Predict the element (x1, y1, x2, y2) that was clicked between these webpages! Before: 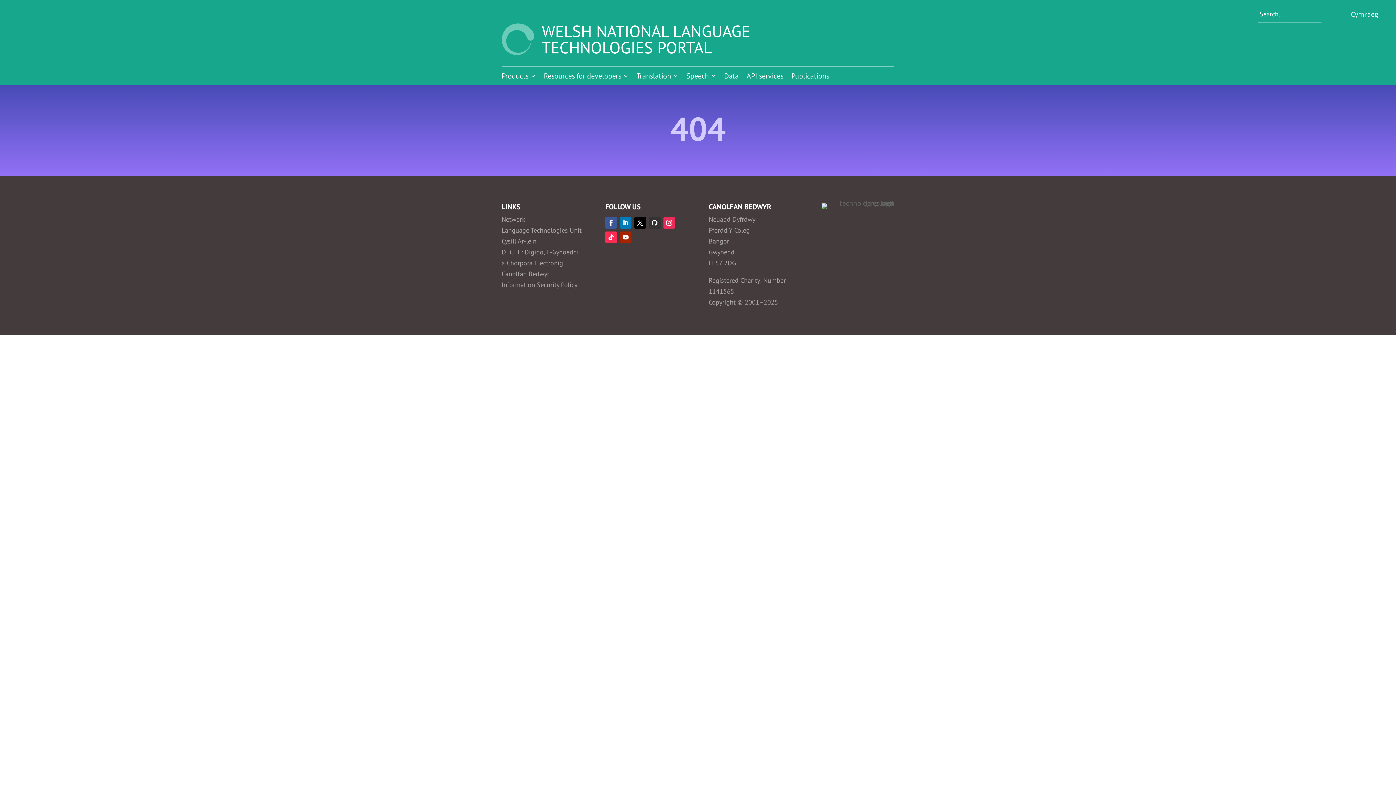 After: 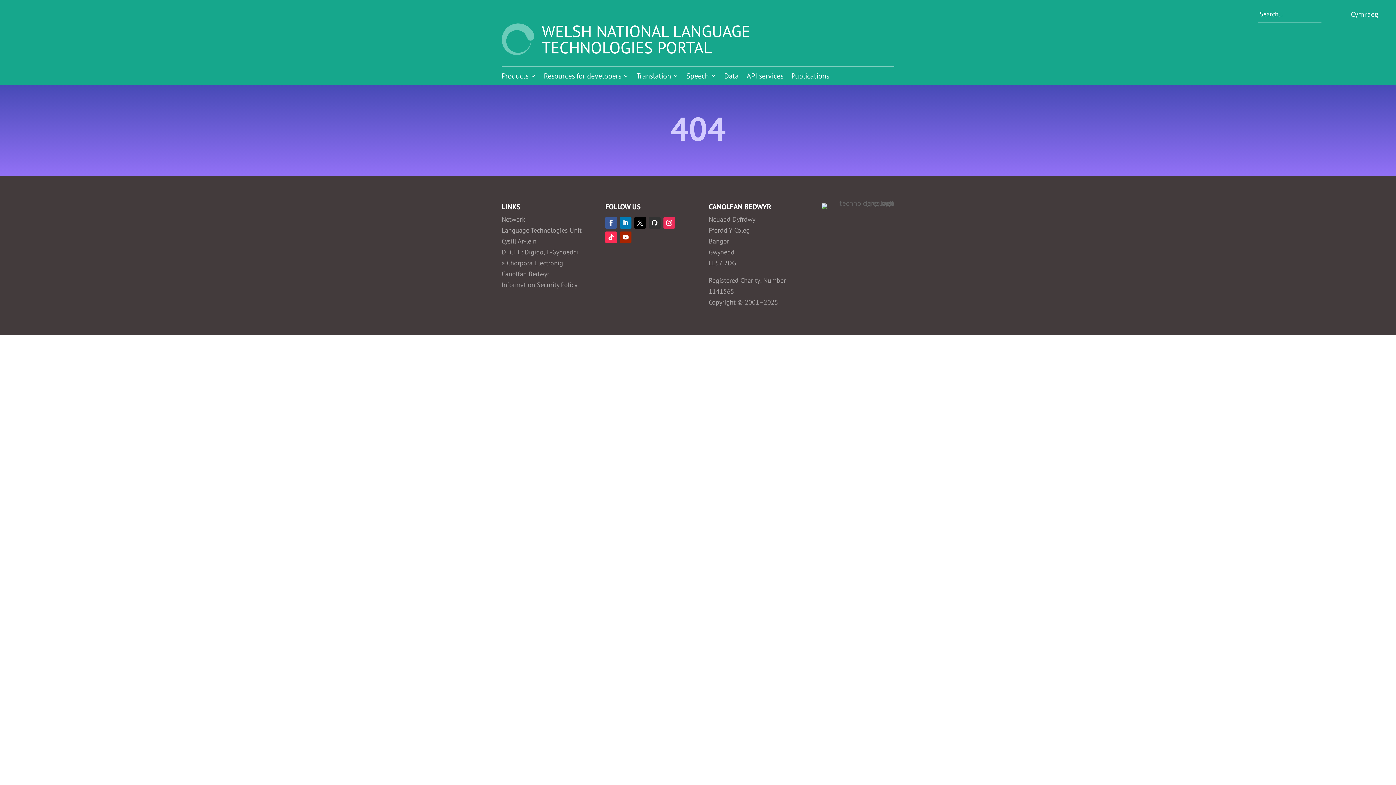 Action: bbox: (634, 217, 646, 228)